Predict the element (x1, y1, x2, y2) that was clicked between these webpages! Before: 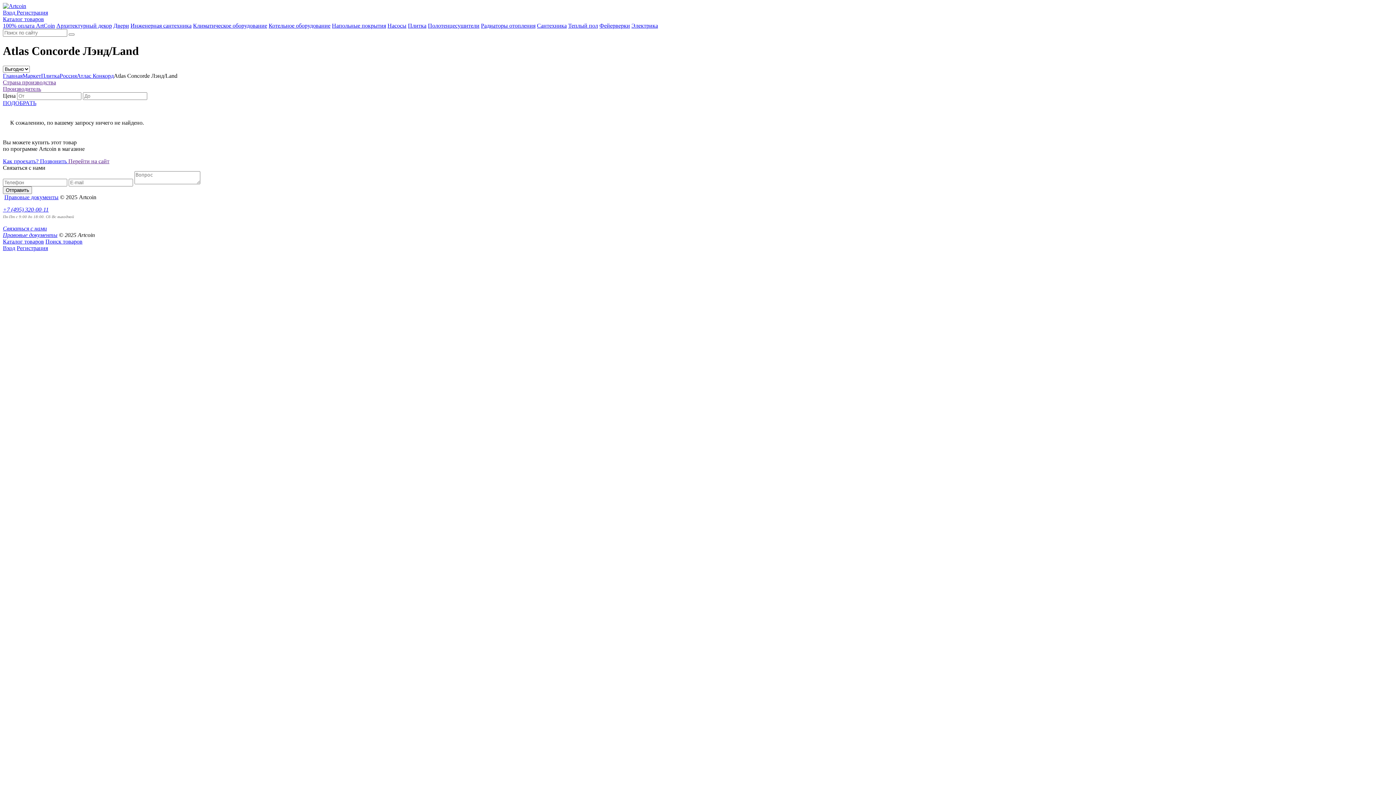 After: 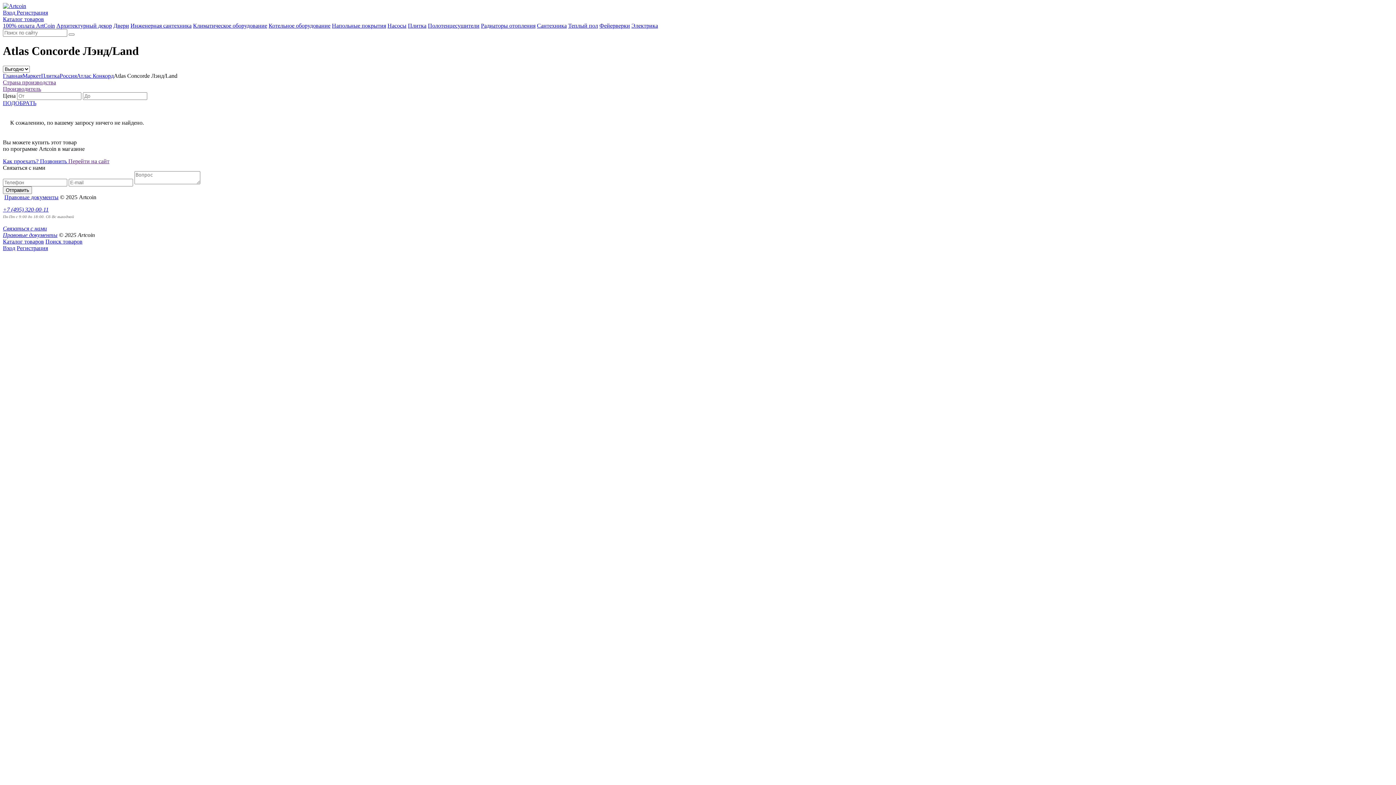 Action: bbox: (40, 158, 68, 164) label: Позвонить 